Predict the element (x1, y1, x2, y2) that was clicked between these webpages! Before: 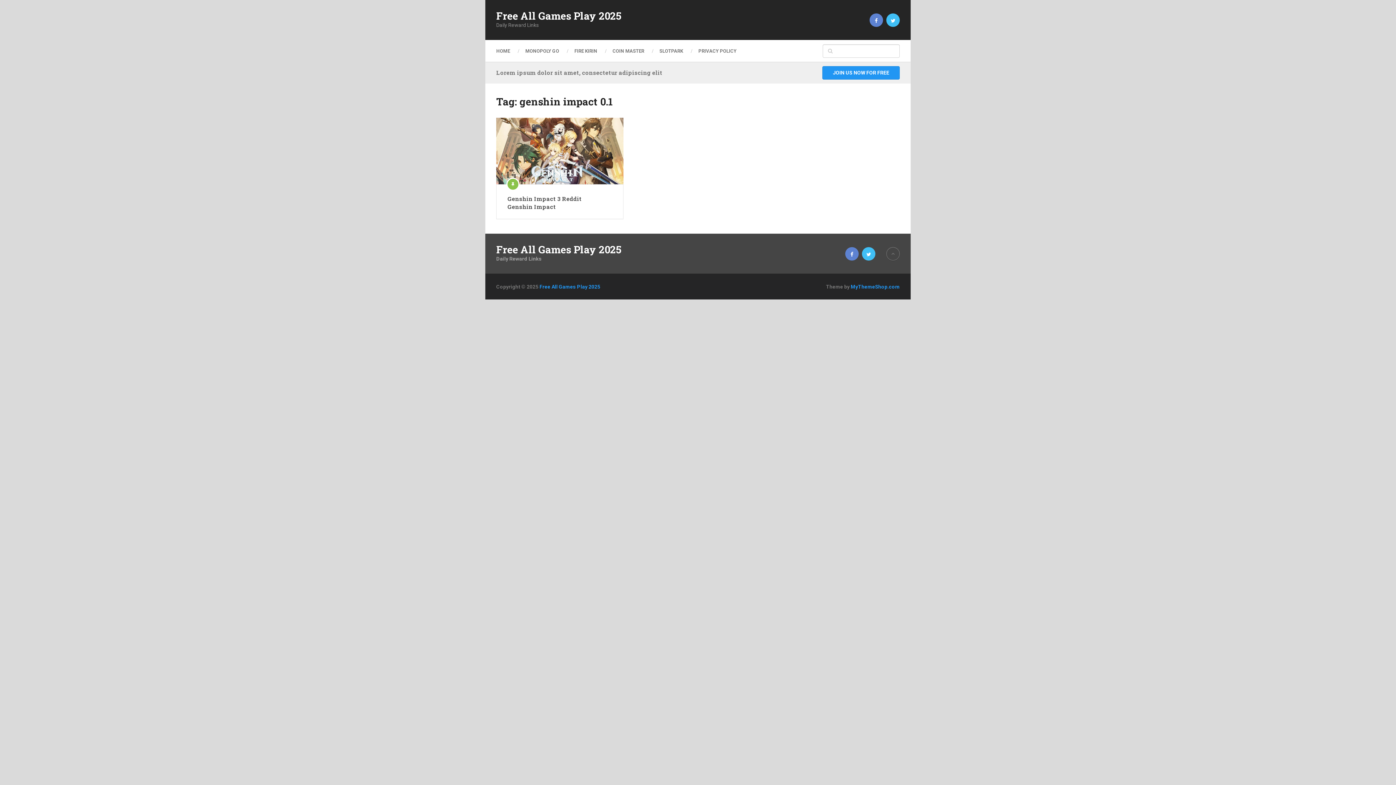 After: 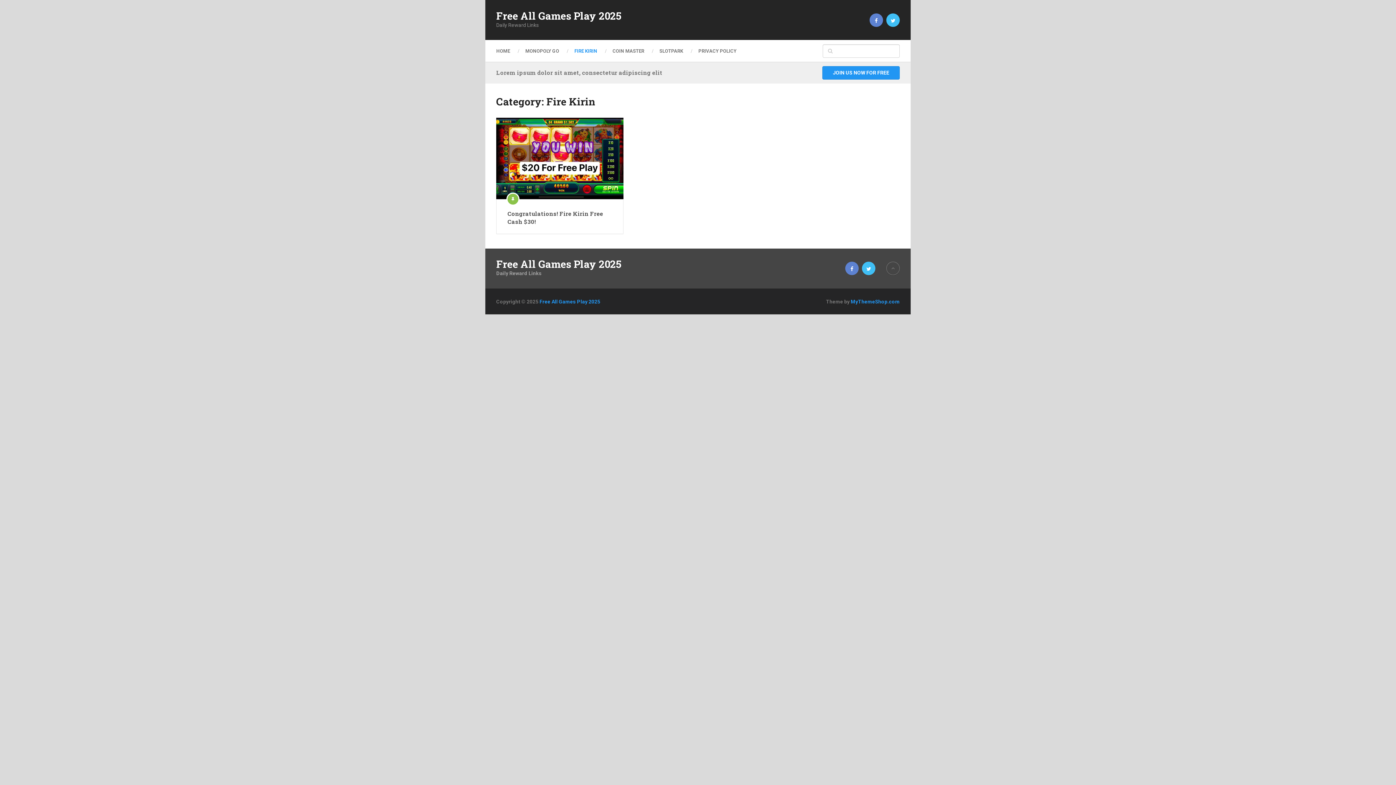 Action: label: FIRE KIRIN bbox: (566, 46, 605, 55)